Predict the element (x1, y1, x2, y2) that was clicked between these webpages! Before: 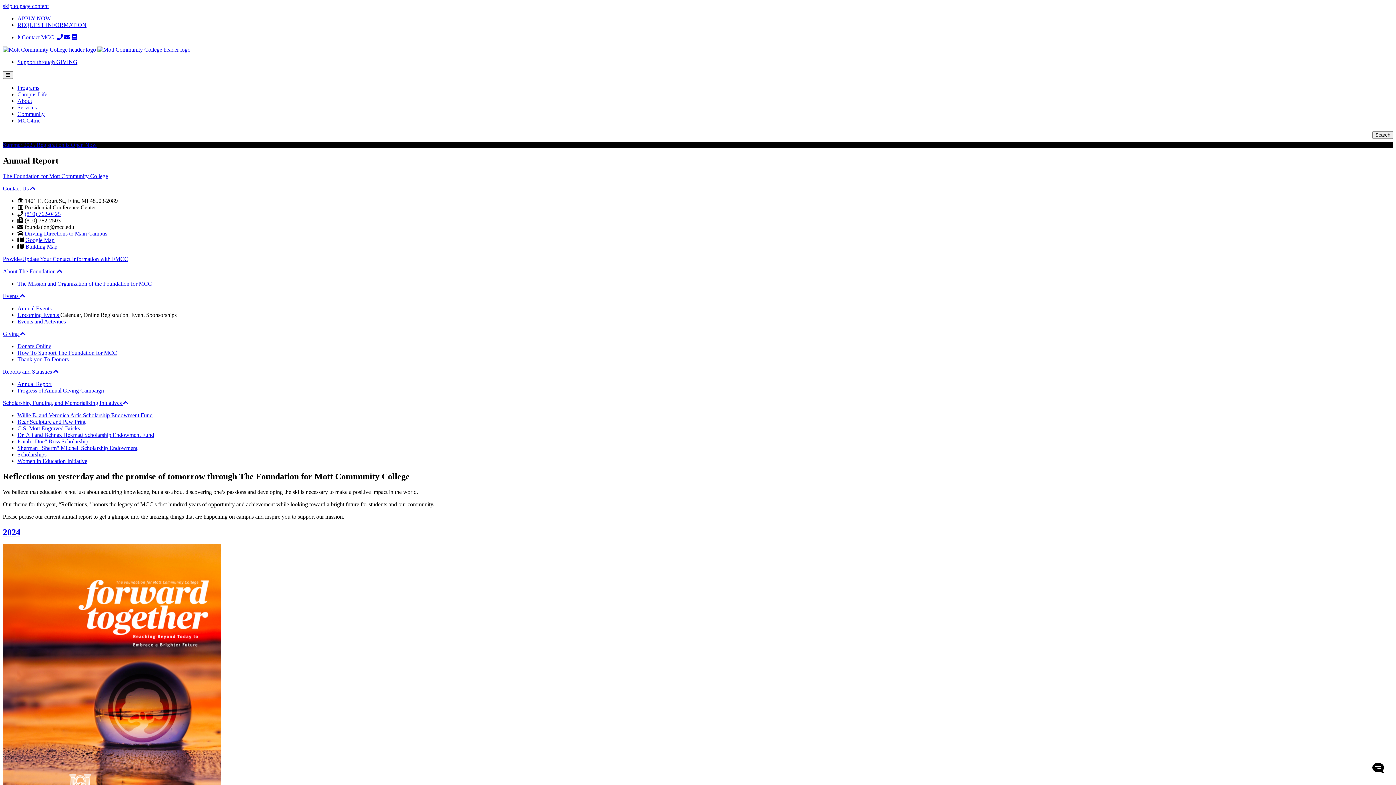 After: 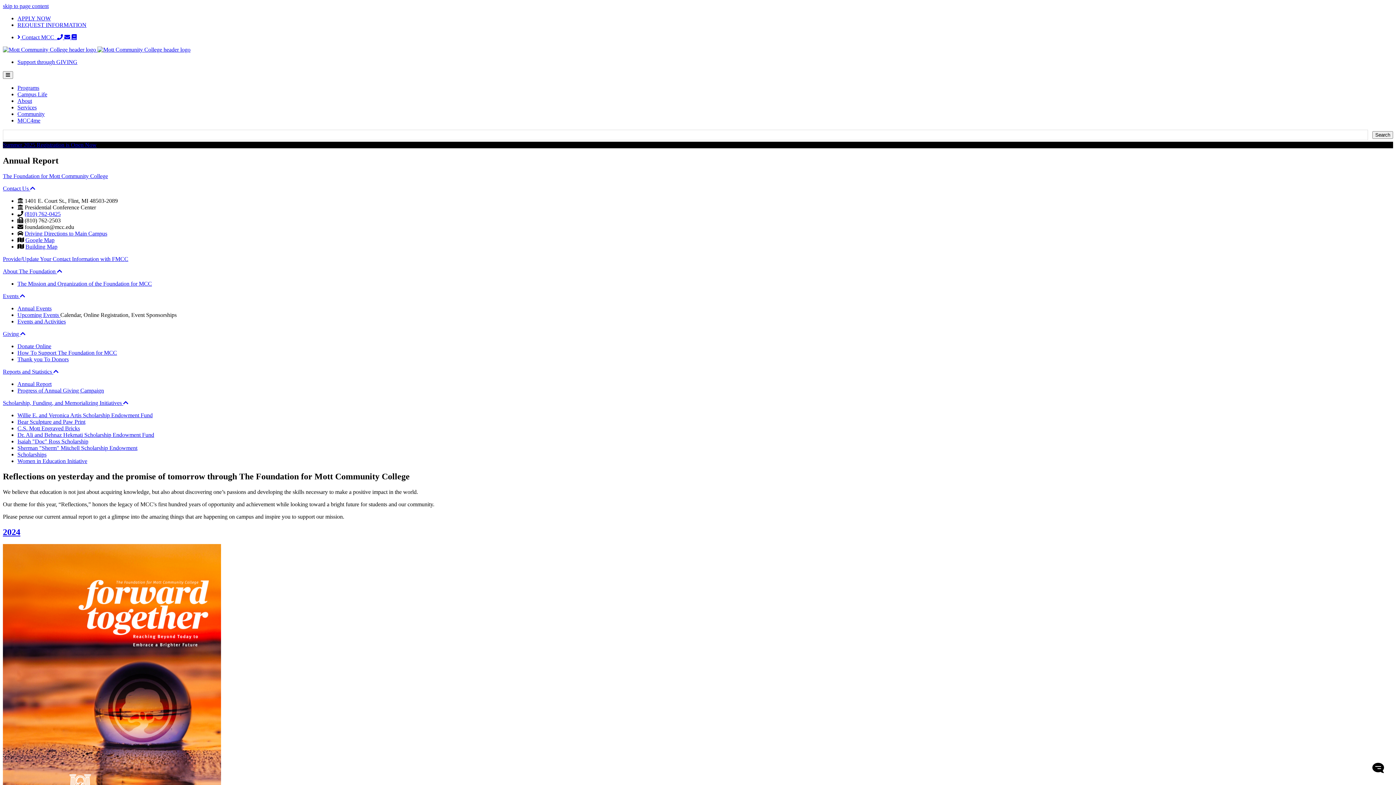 Action: label: Annual Report bbox: (17, 381, 51, 387)